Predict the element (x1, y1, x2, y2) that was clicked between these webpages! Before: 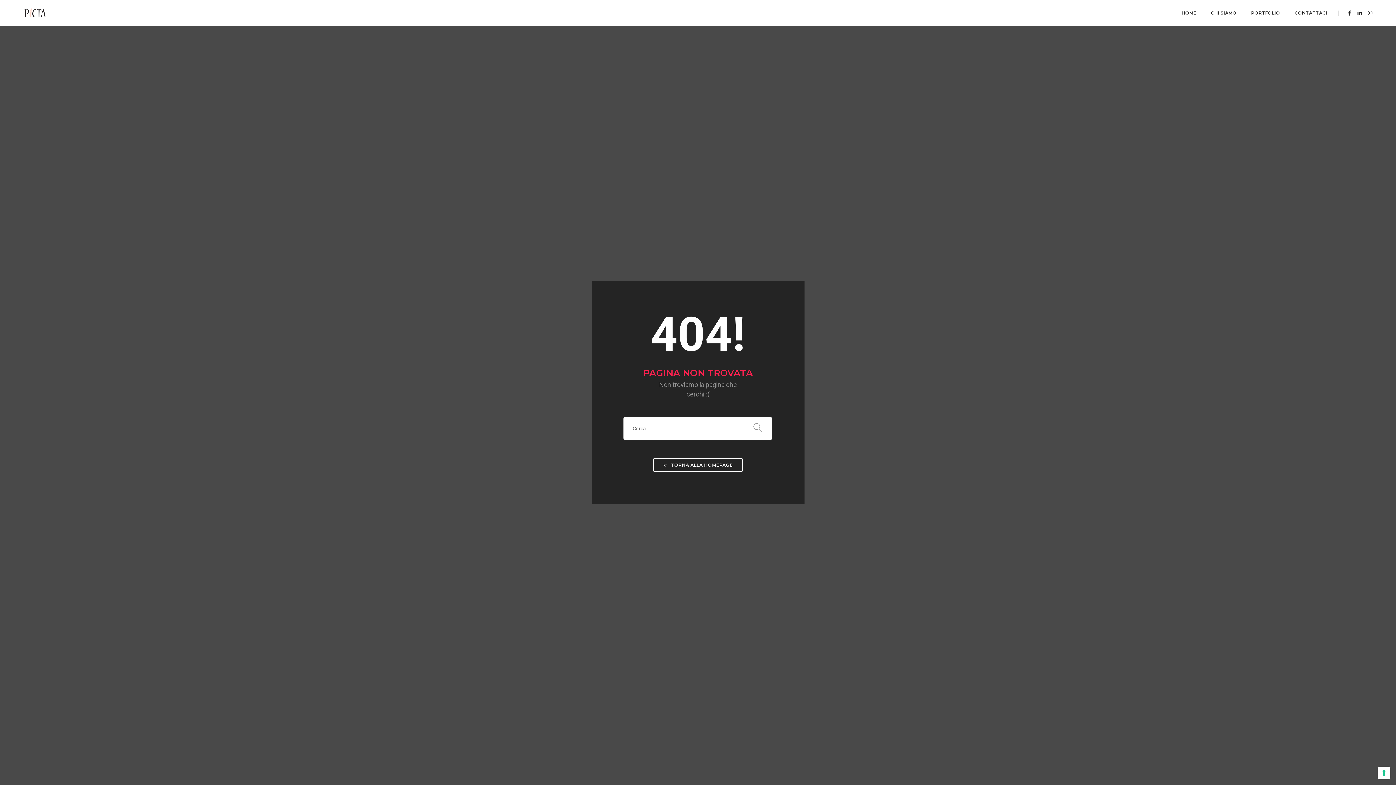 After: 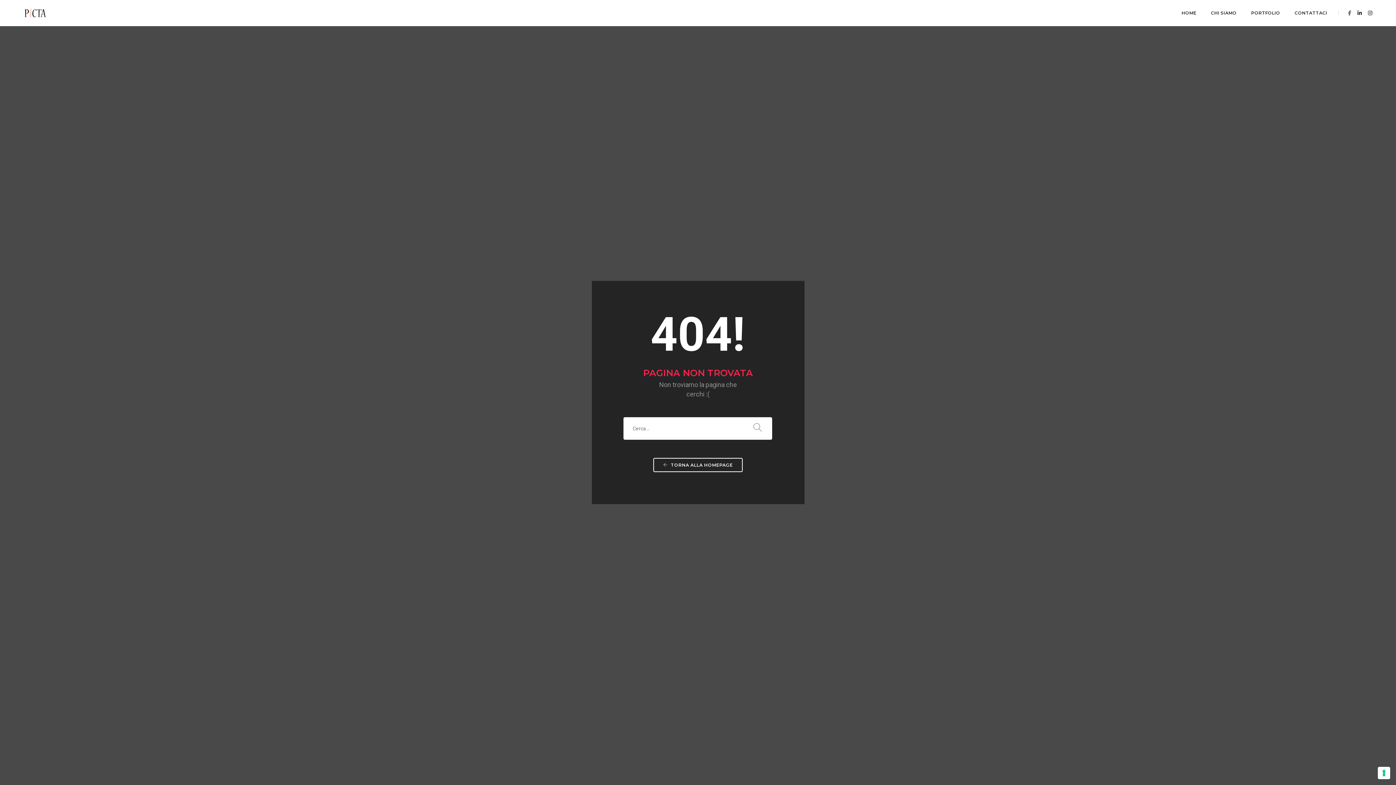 Action: bbox: (1344, 10, 1351, 16)